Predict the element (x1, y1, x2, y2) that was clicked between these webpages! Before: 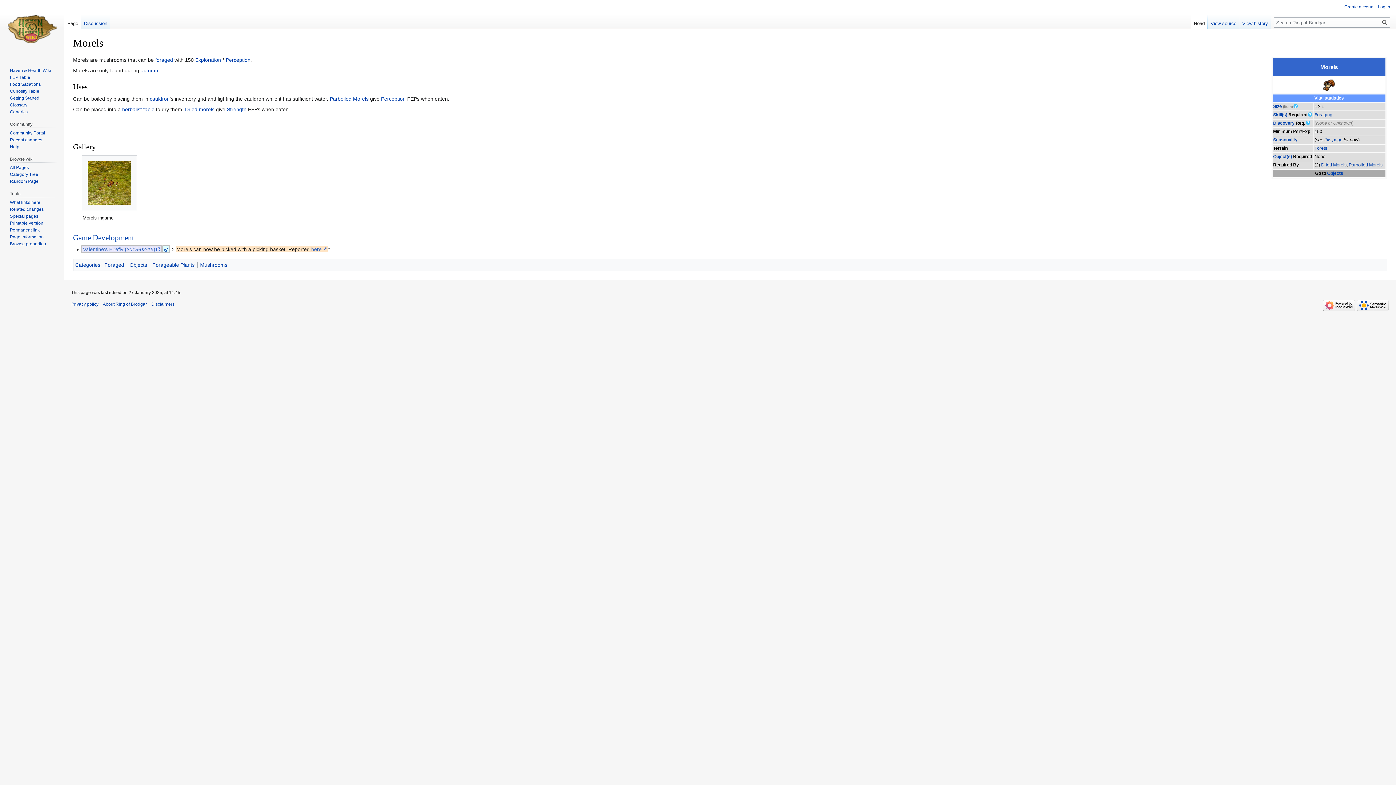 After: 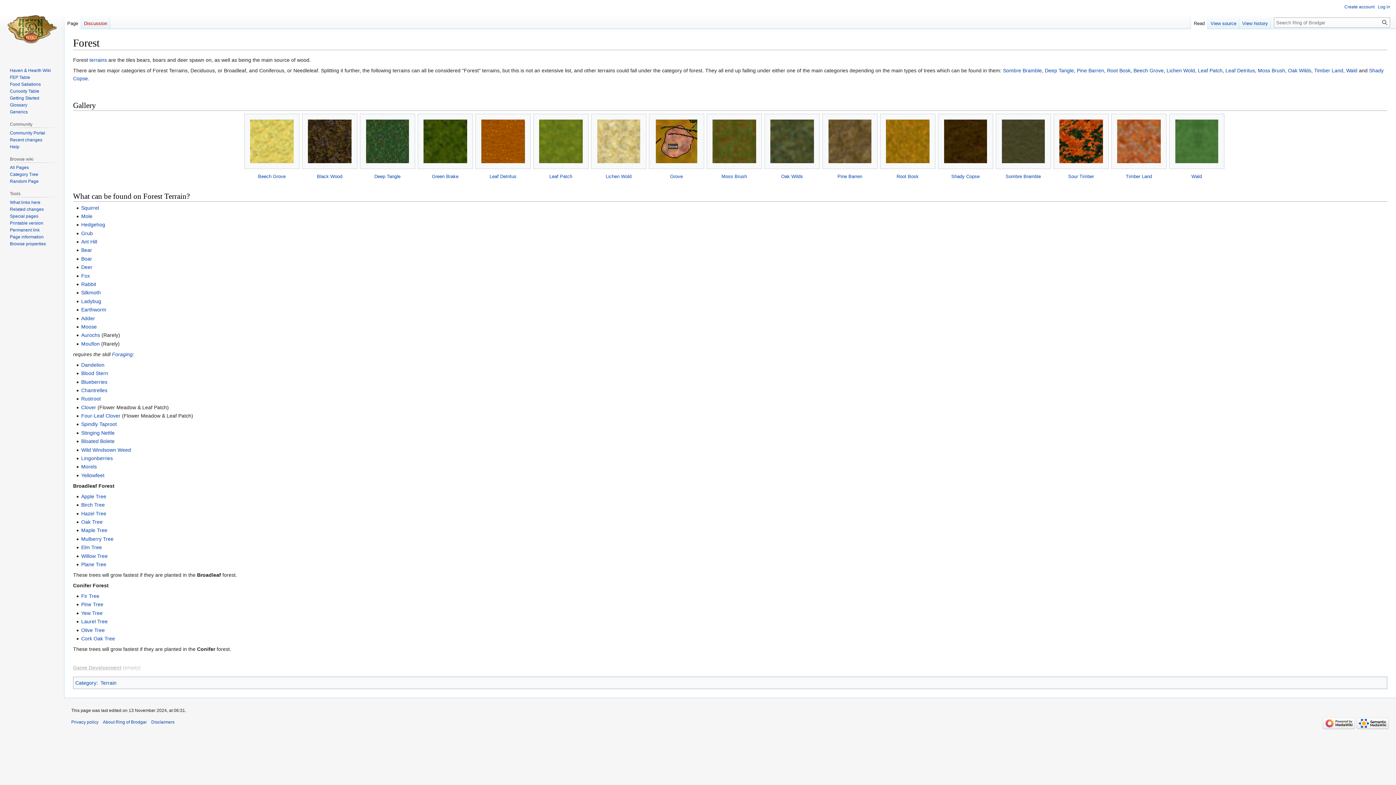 Action: label: Forest bbox: (1314, 145, 1327, 151)